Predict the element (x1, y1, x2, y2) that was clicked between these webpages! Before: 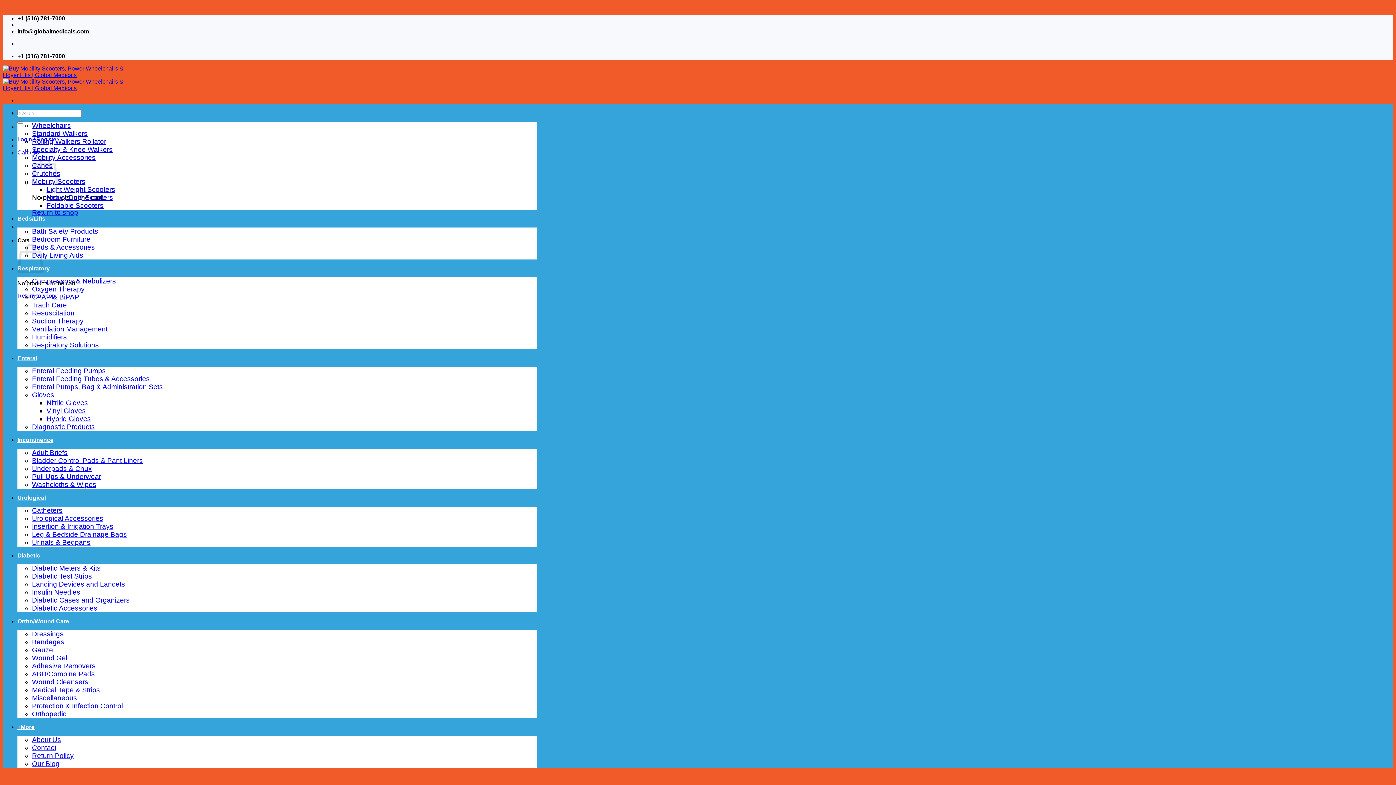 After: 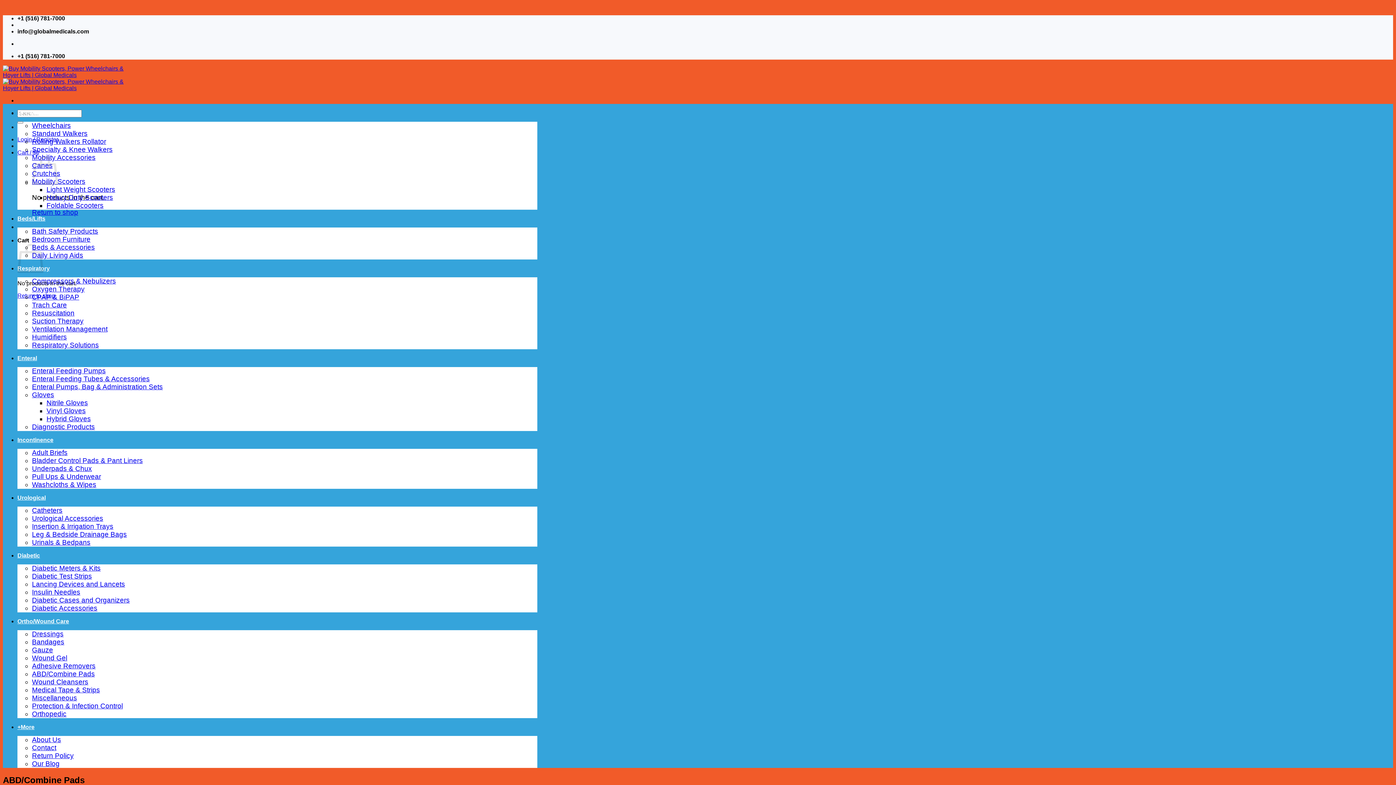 Action: bbox: (32, 670, 94, 678) label: ABD/Combine Pads